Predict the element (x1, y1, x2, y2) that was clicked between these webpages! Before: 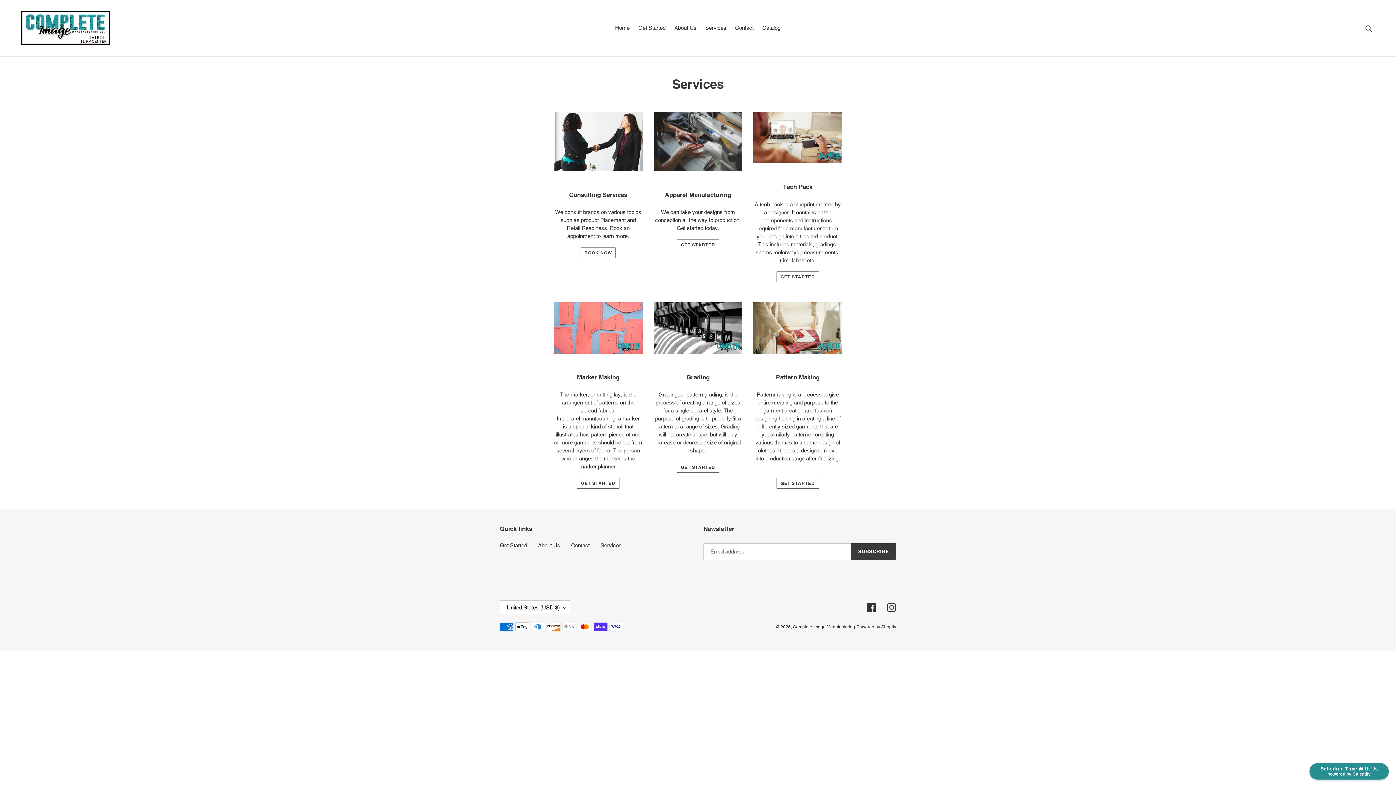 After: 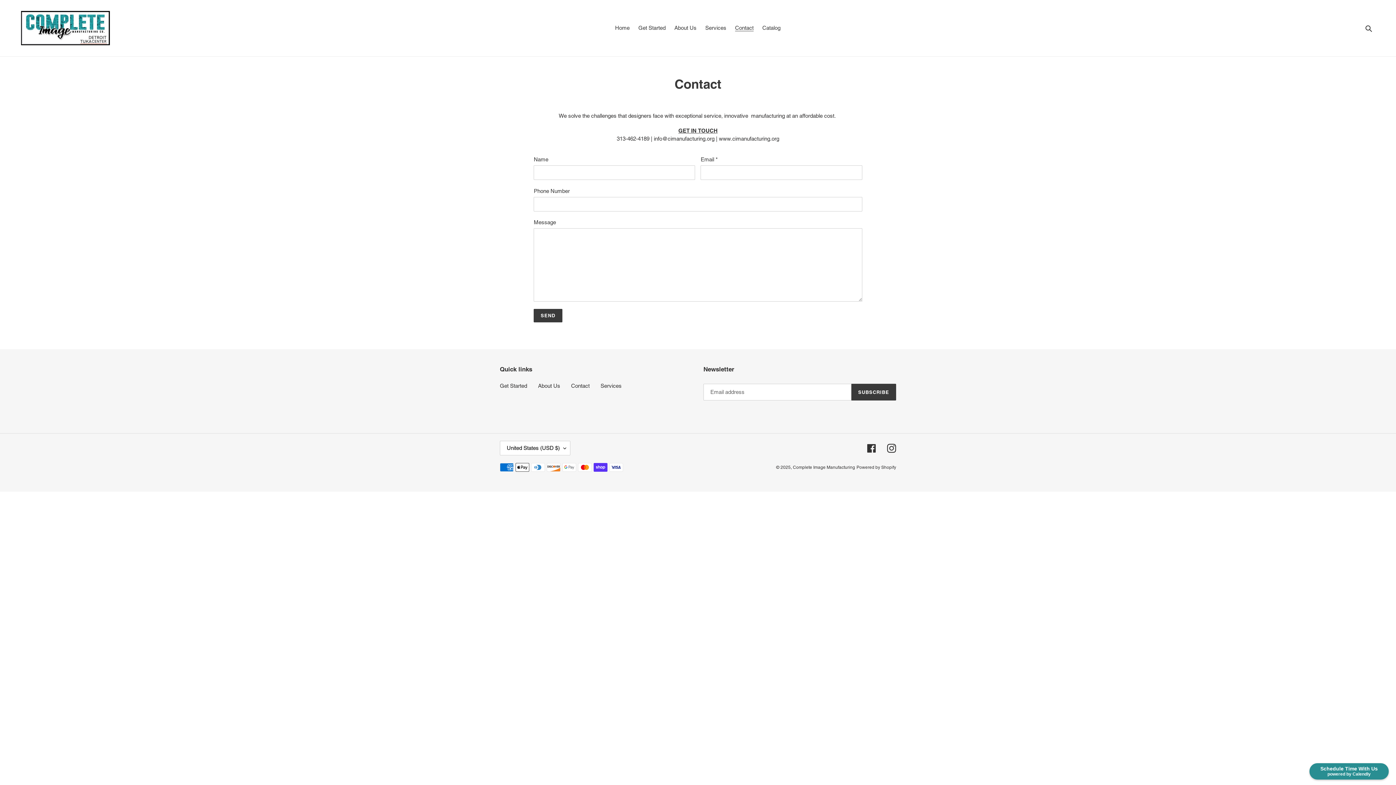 Action: bbox: (571, 542, 589, 548) label: Contact